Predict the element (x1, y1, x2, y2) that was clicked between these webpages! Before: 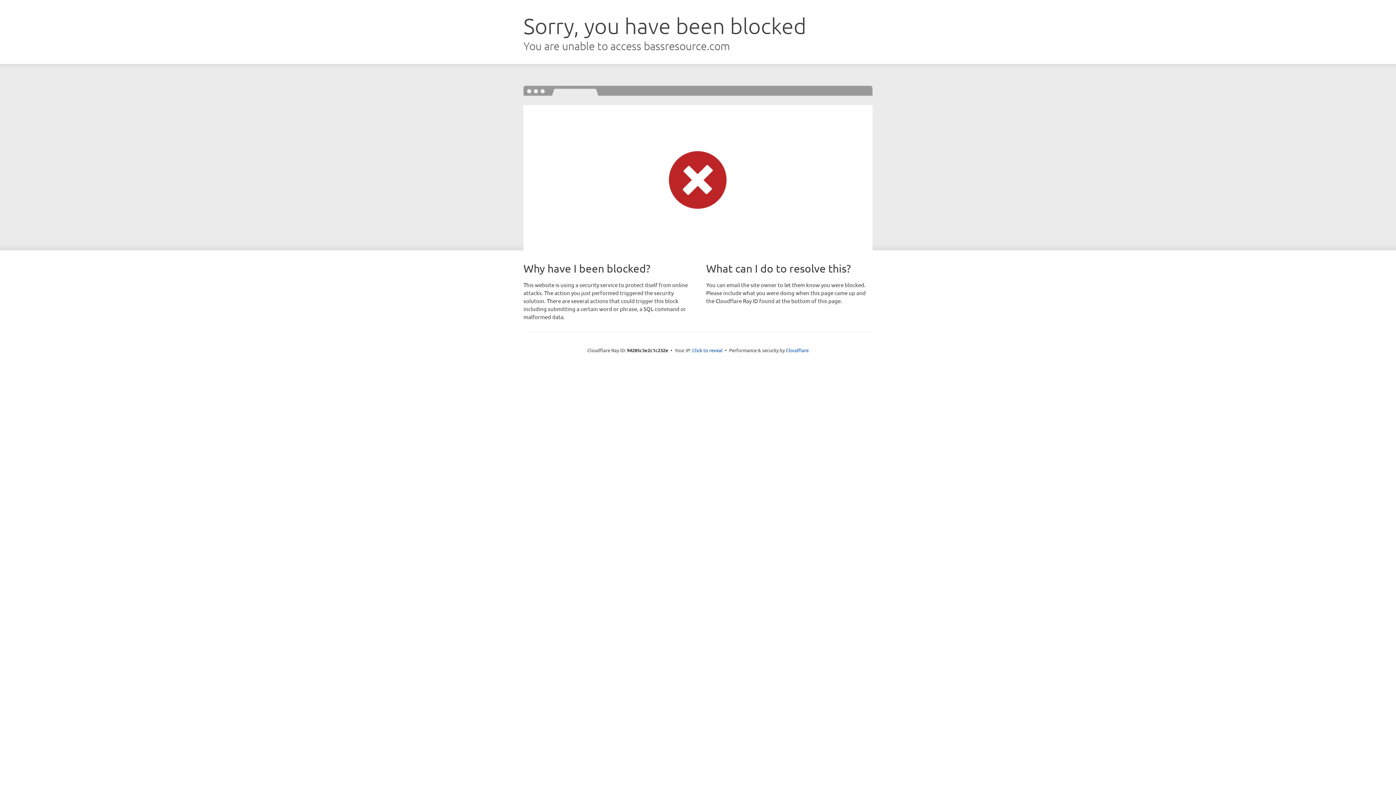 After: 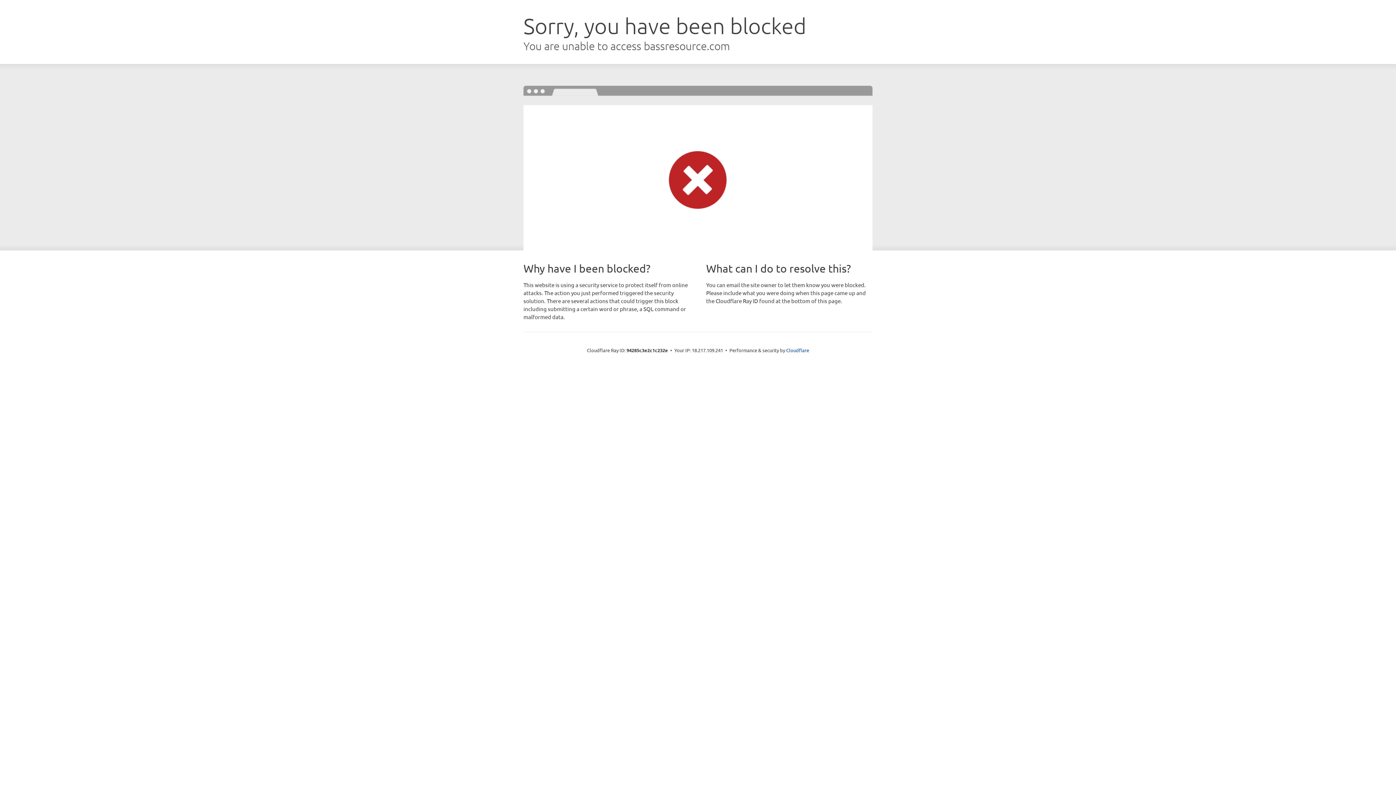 Action: label: Click to reveal bbox: (692, 346, 722, 353)